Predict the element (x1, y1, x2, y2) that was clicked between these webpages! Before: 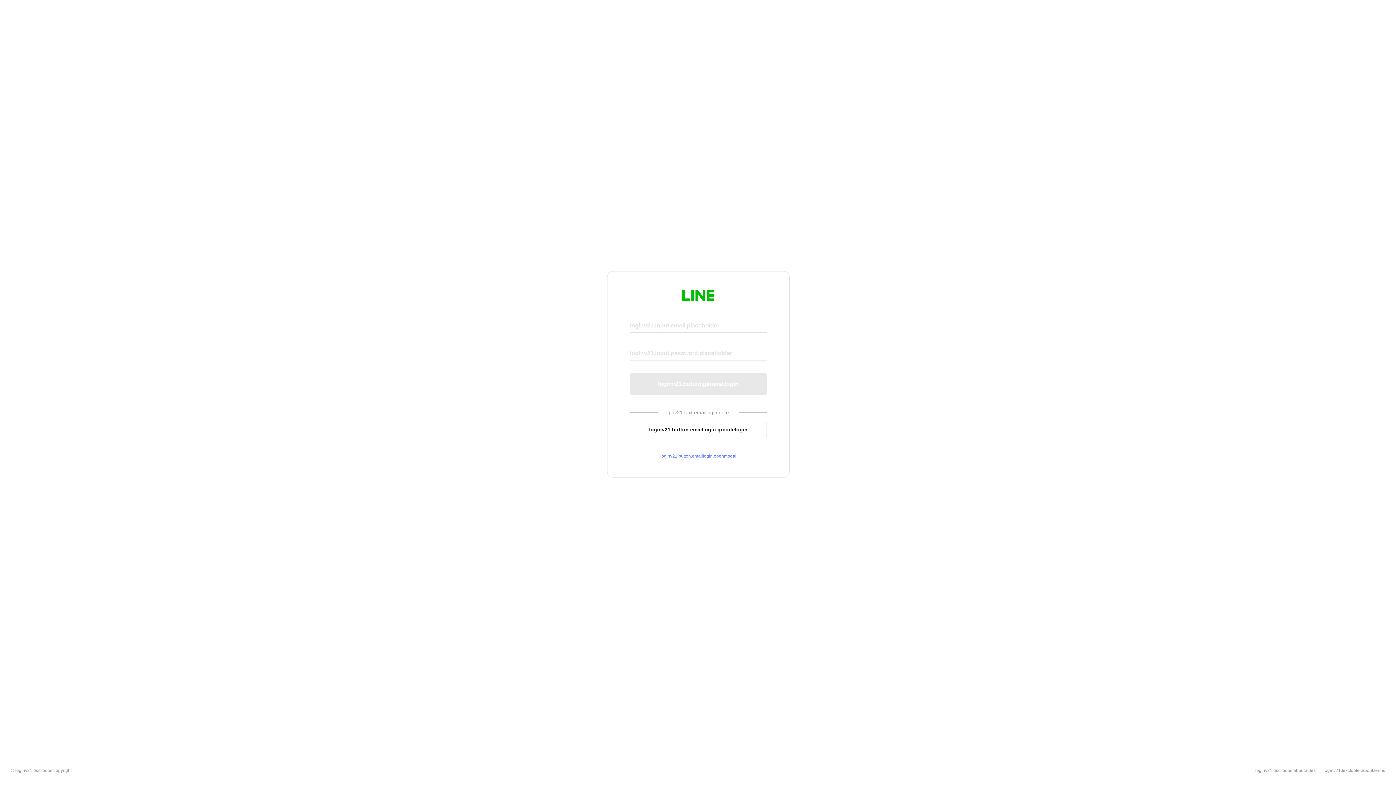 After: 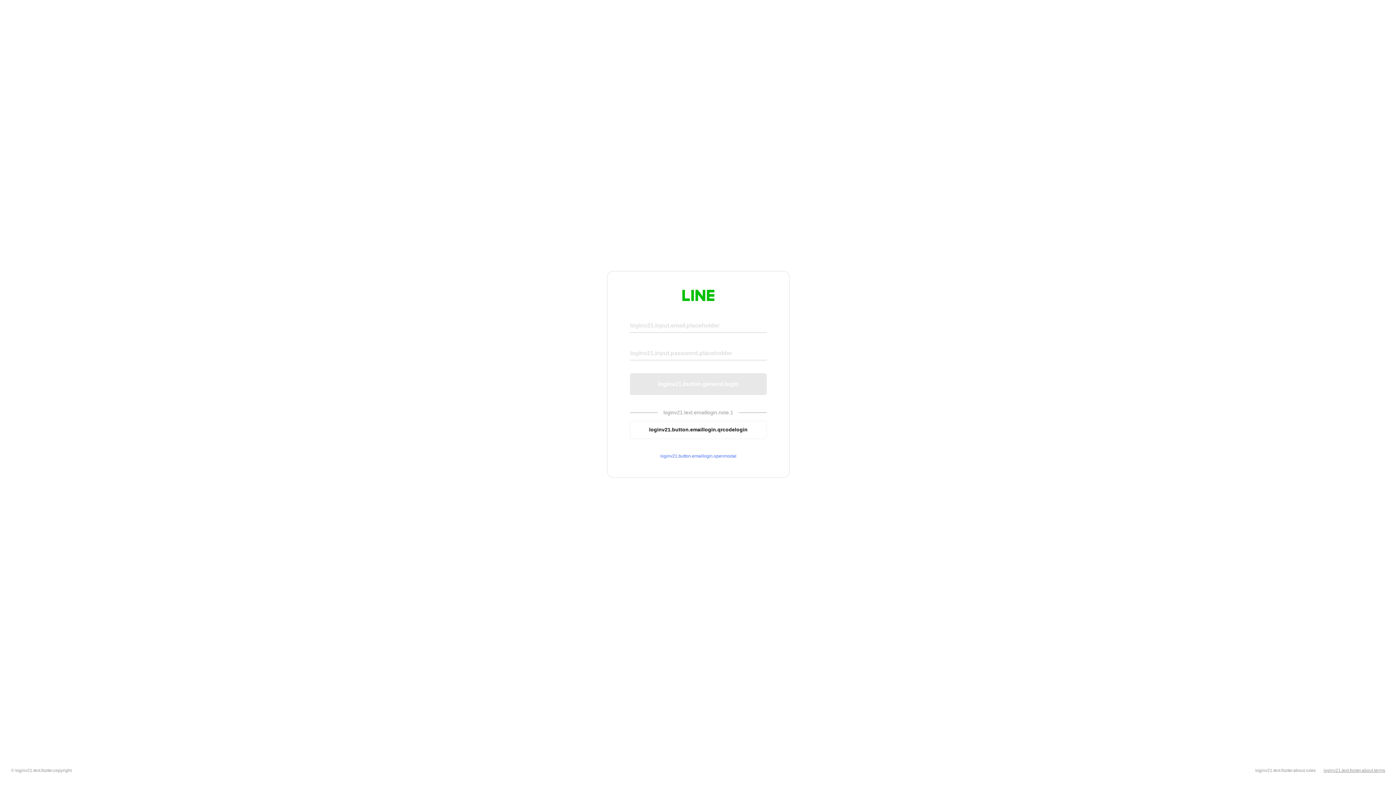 Action: label: loginv21.text.footer.about.terms bbox: (1324, 768, 1385, 773)